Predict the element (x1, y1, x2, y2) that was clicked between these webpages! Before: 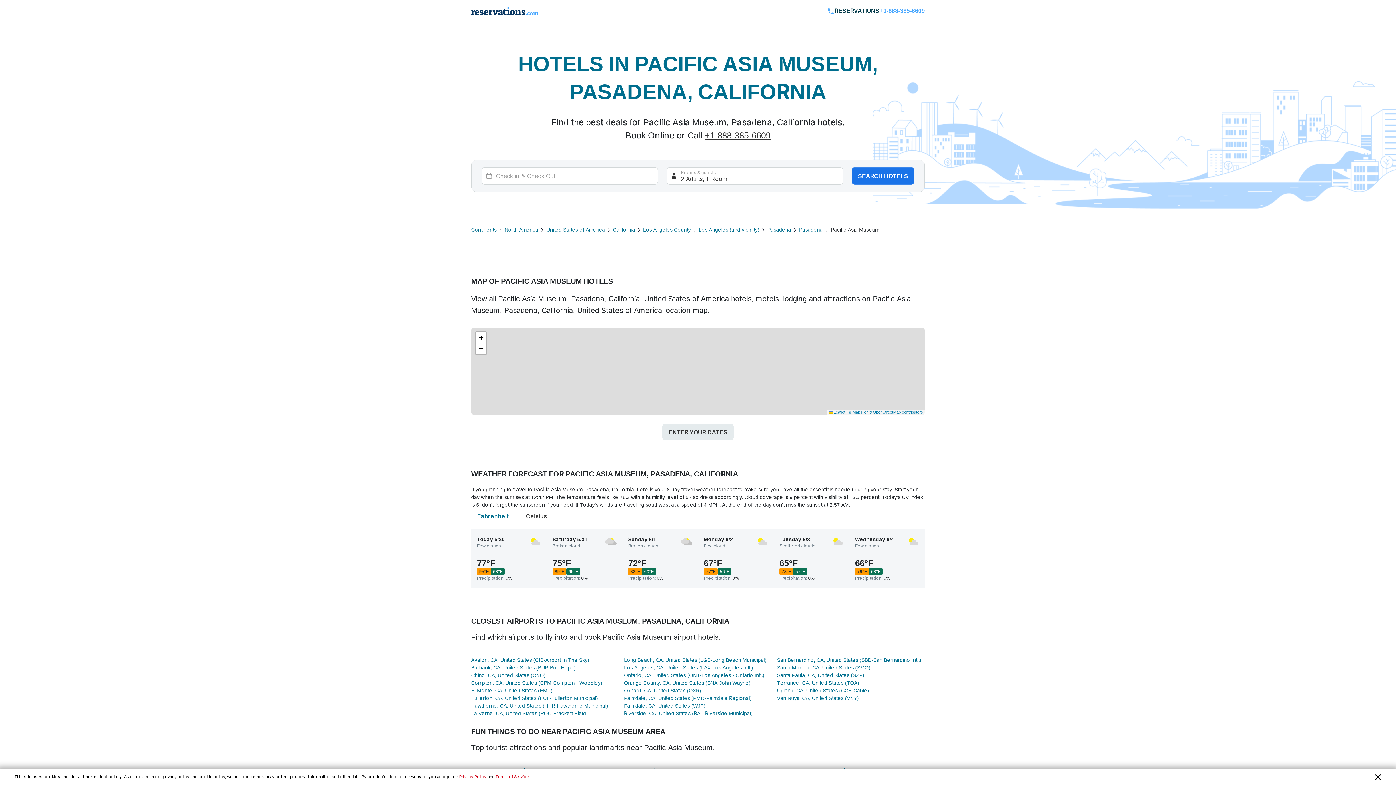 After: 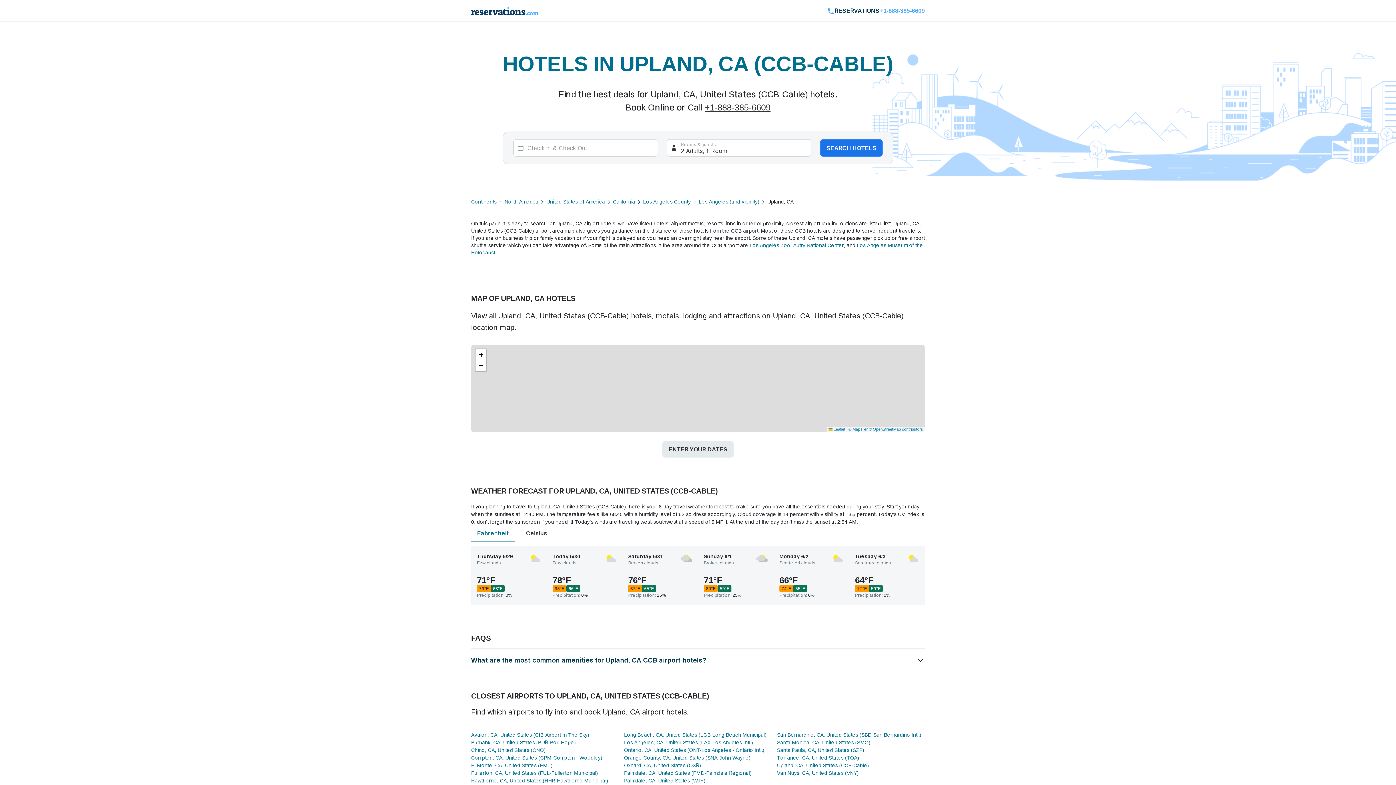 Action: bbox: (777, 687, 869, 693) label: Upland, CA, United States (CCB-Cable)